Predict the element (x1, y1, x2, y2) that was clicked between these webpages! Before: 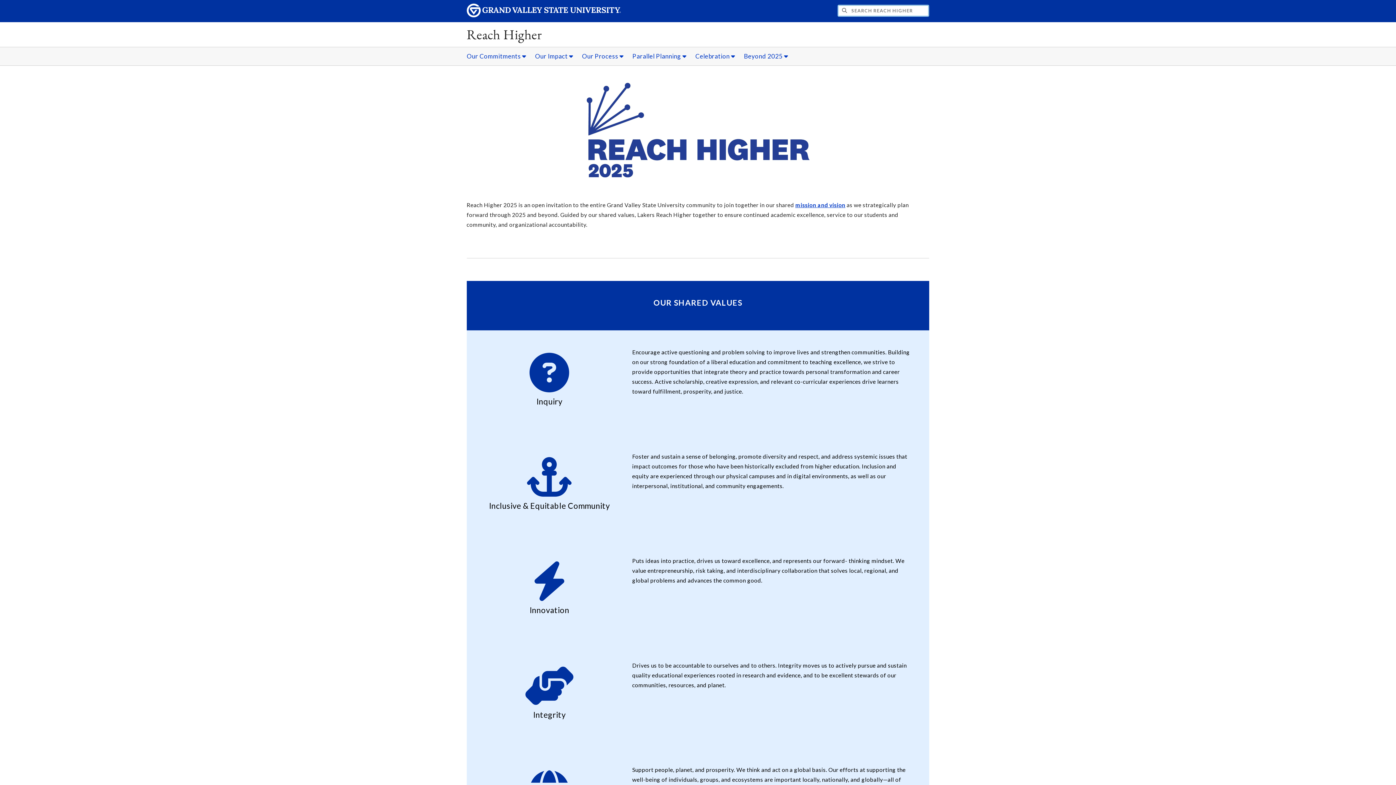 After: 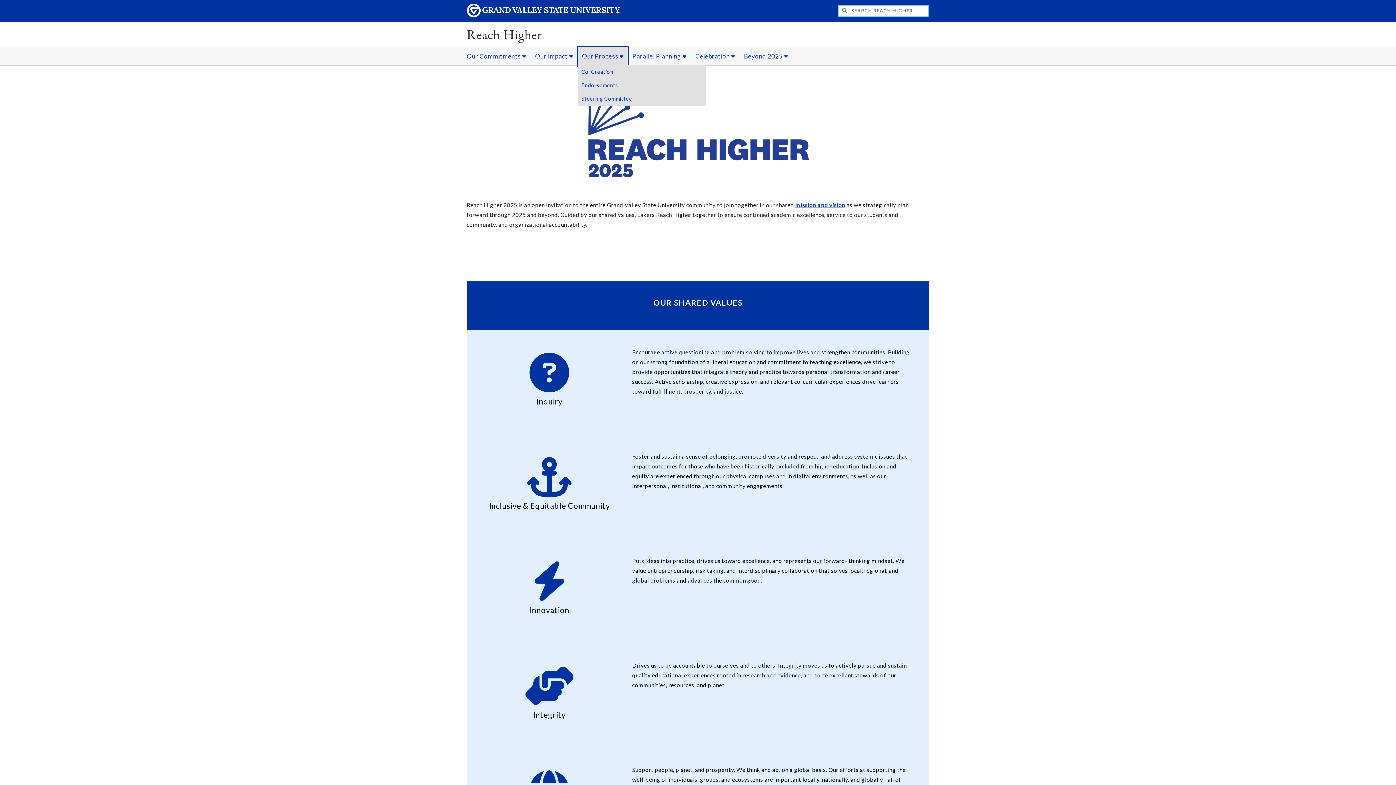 Action: label: Our Process sub navigation bbox: (578, 47, 627, 65)